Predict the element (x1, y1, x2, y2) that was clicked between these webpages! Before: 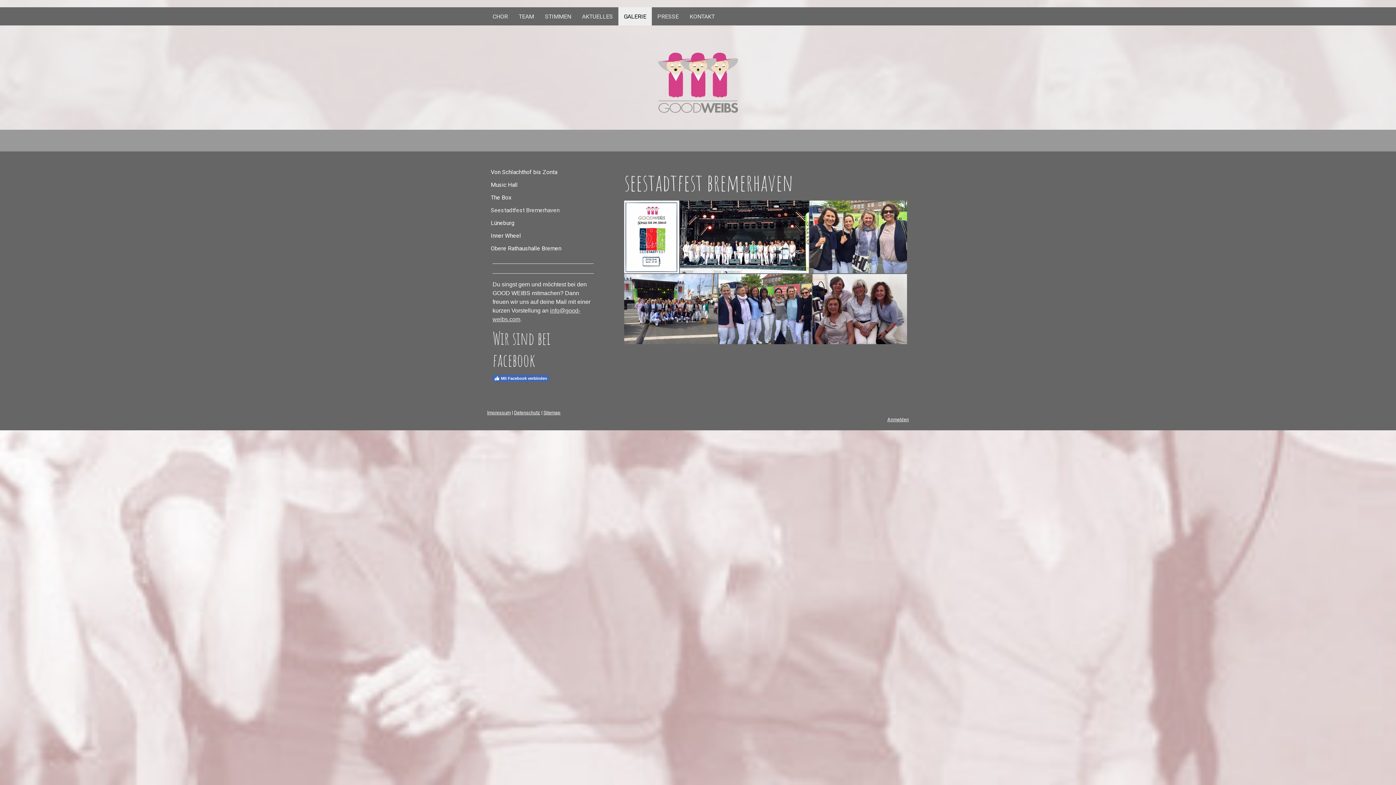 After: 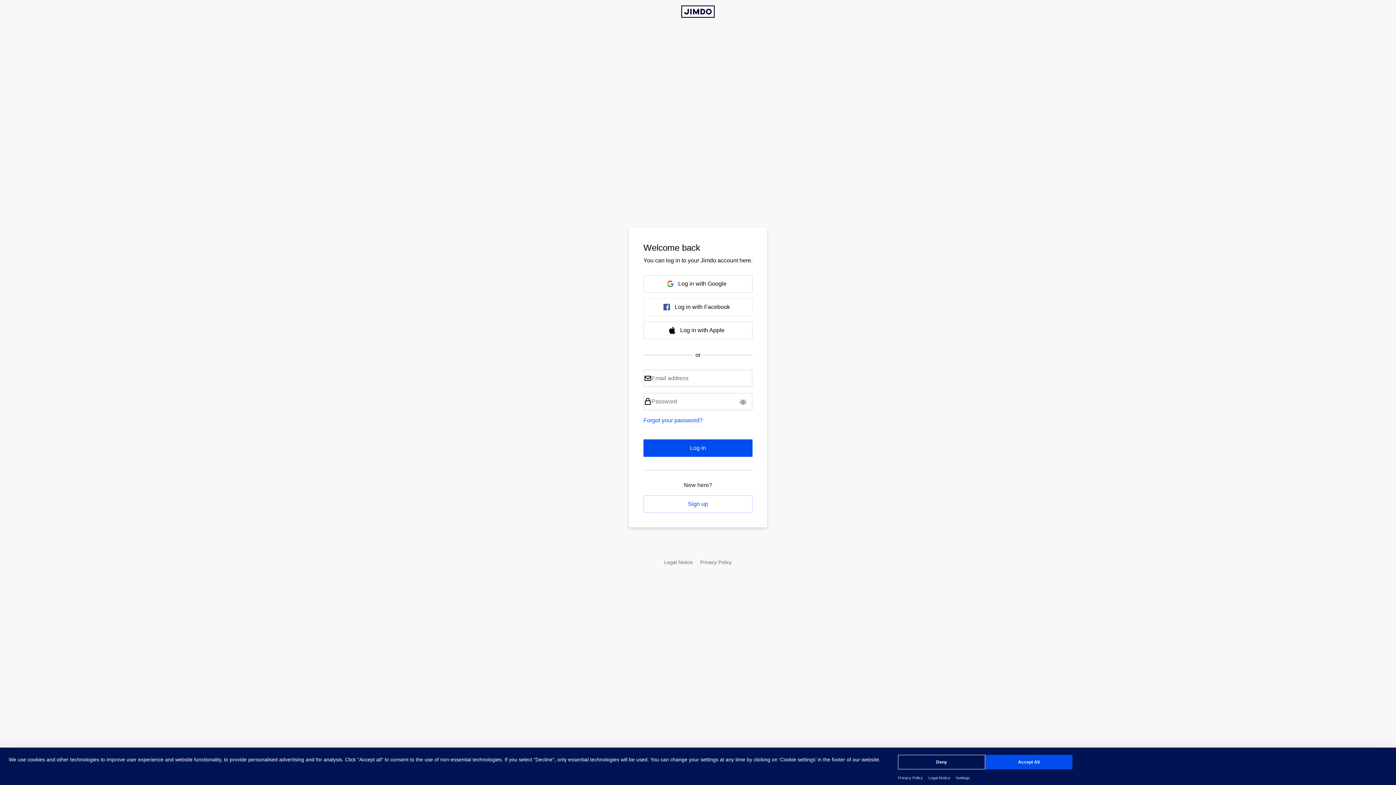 Action: bbox: (887, 417, 909, 422) label: Anmelden